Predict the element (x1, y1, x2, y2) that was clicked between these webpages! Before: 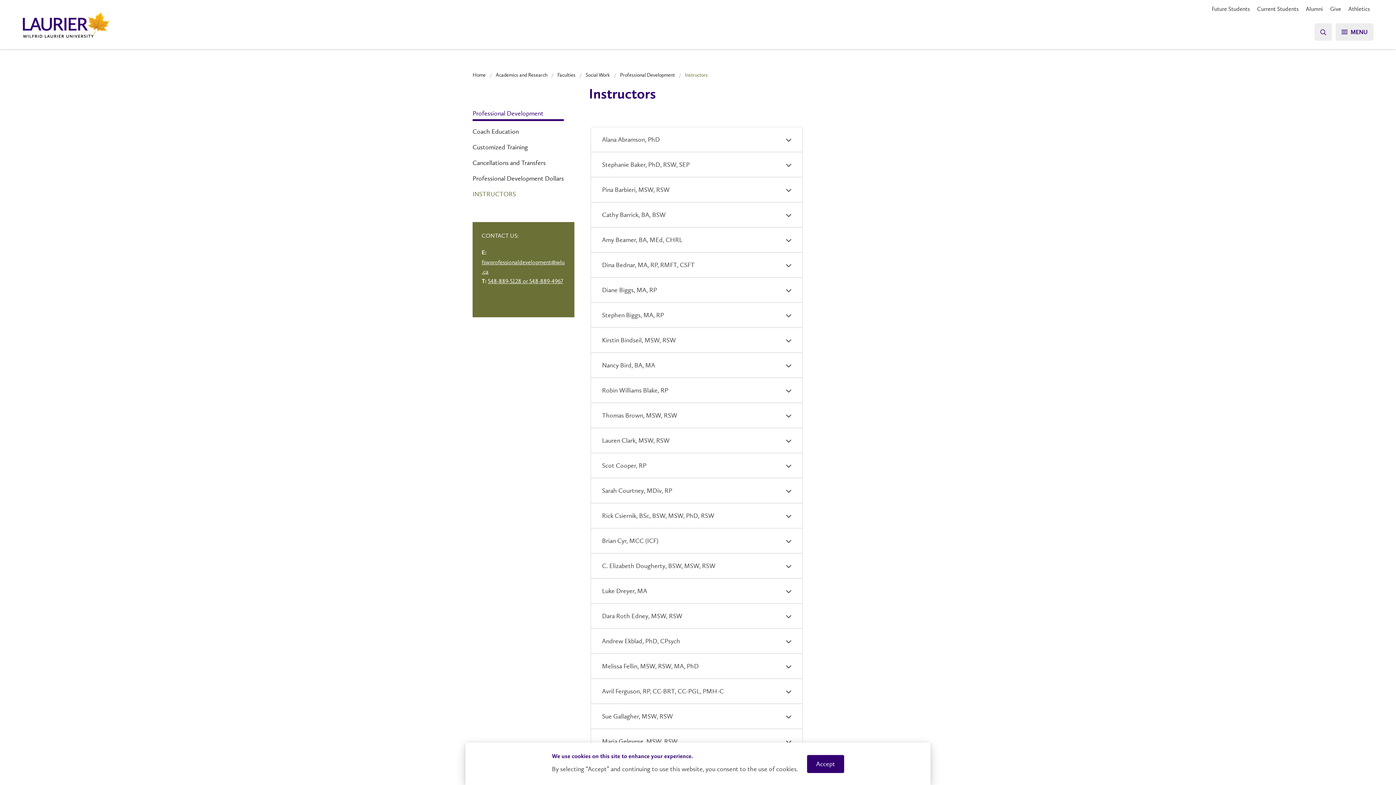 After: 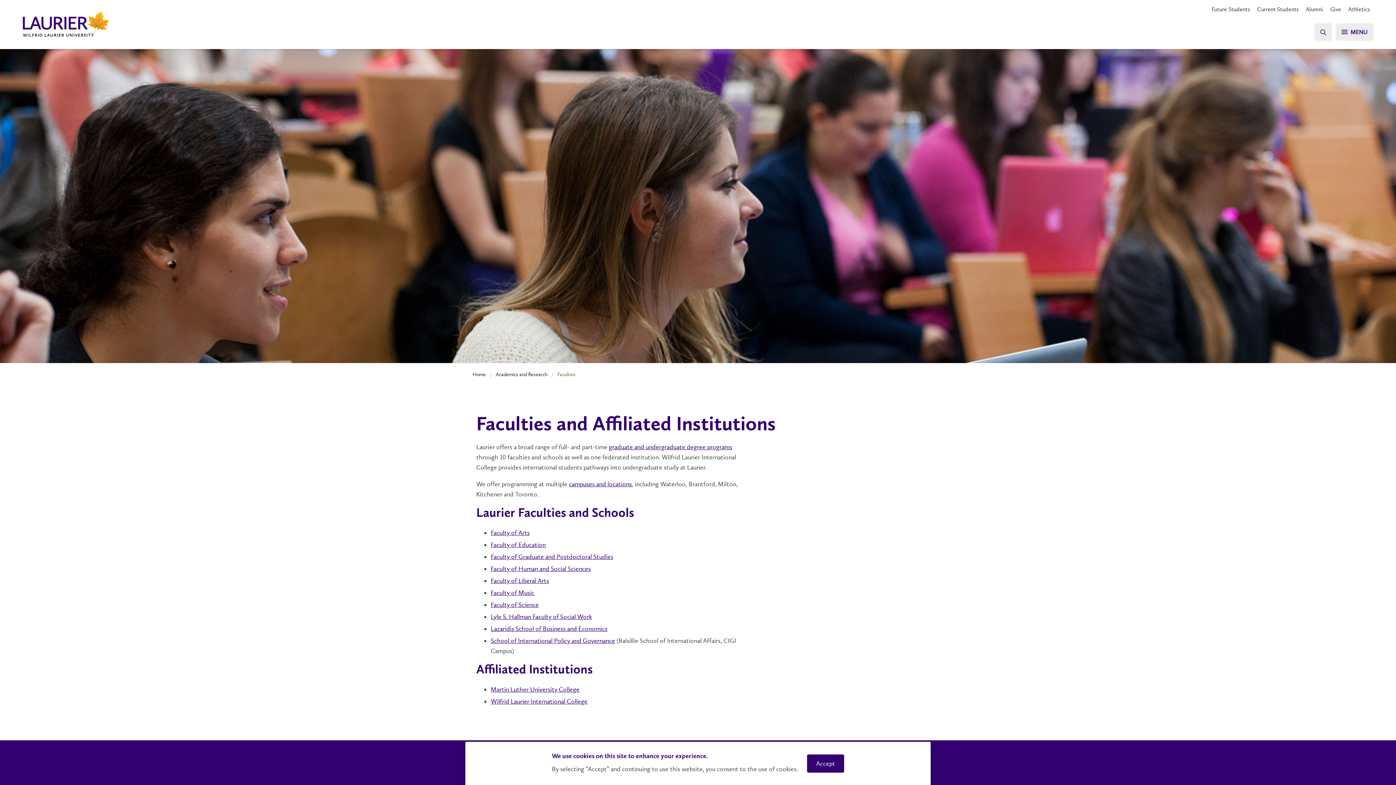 Action: label: Faculties bbox: (557, 71, 575, 78)